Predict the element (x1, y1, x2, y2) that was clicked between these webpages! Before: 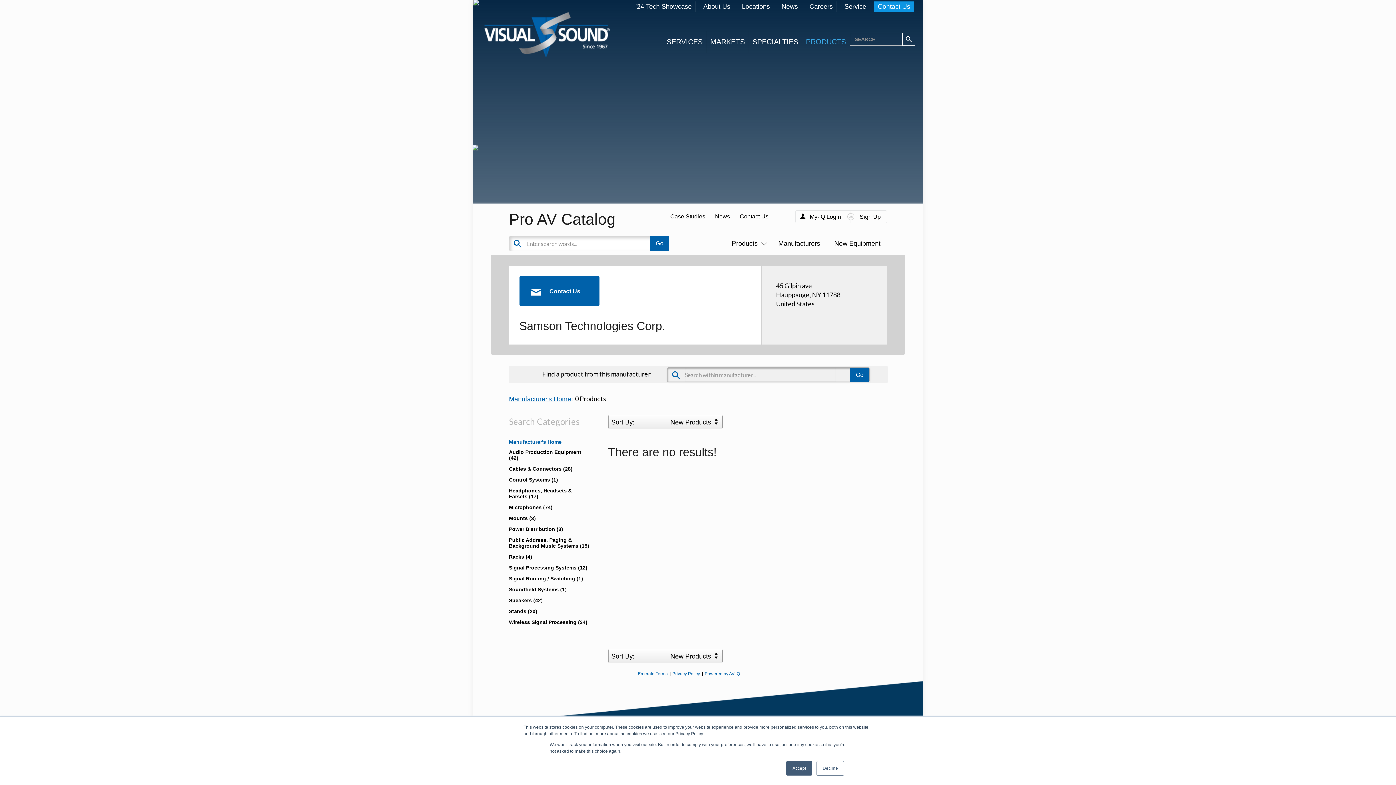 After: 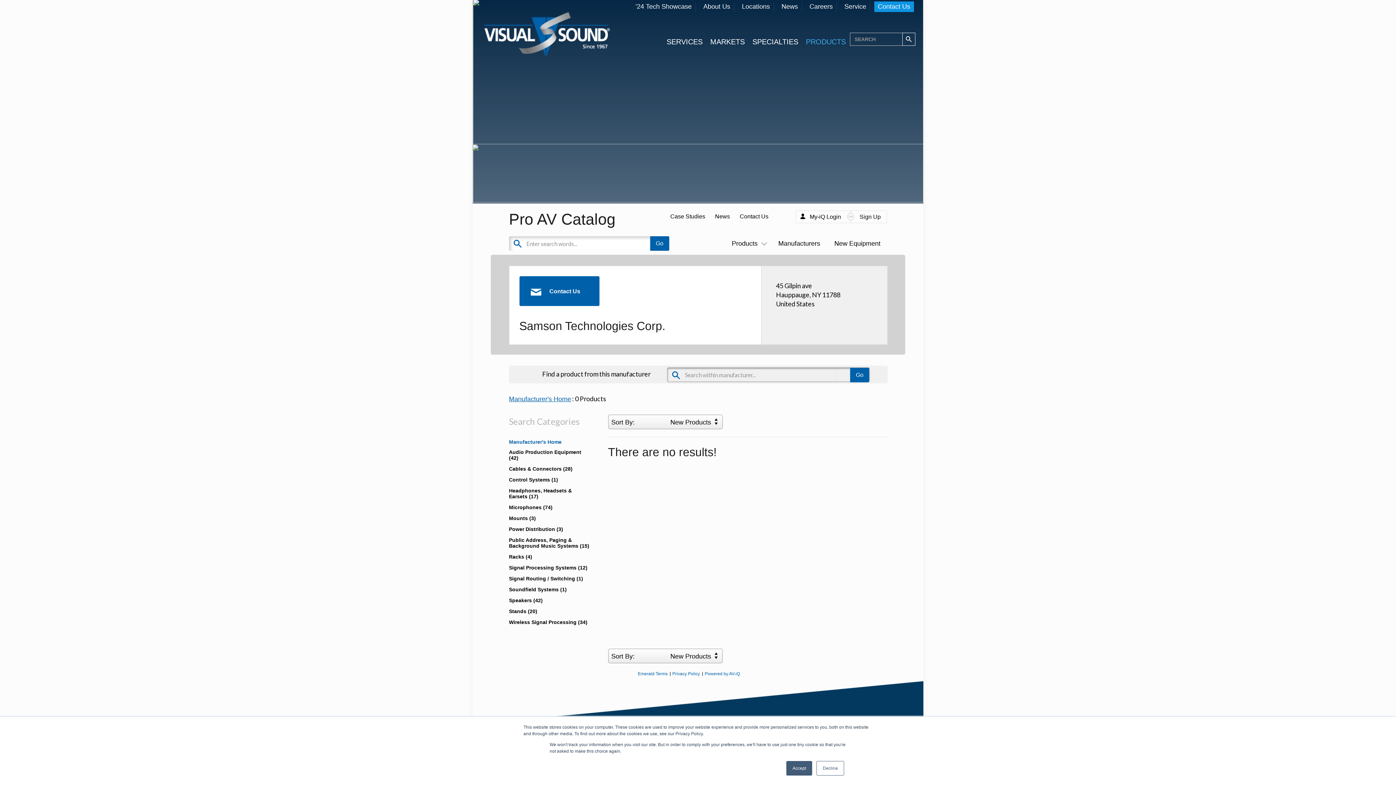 Action: bbox: (749, 14, 802, 56) label: SPECIALTIES